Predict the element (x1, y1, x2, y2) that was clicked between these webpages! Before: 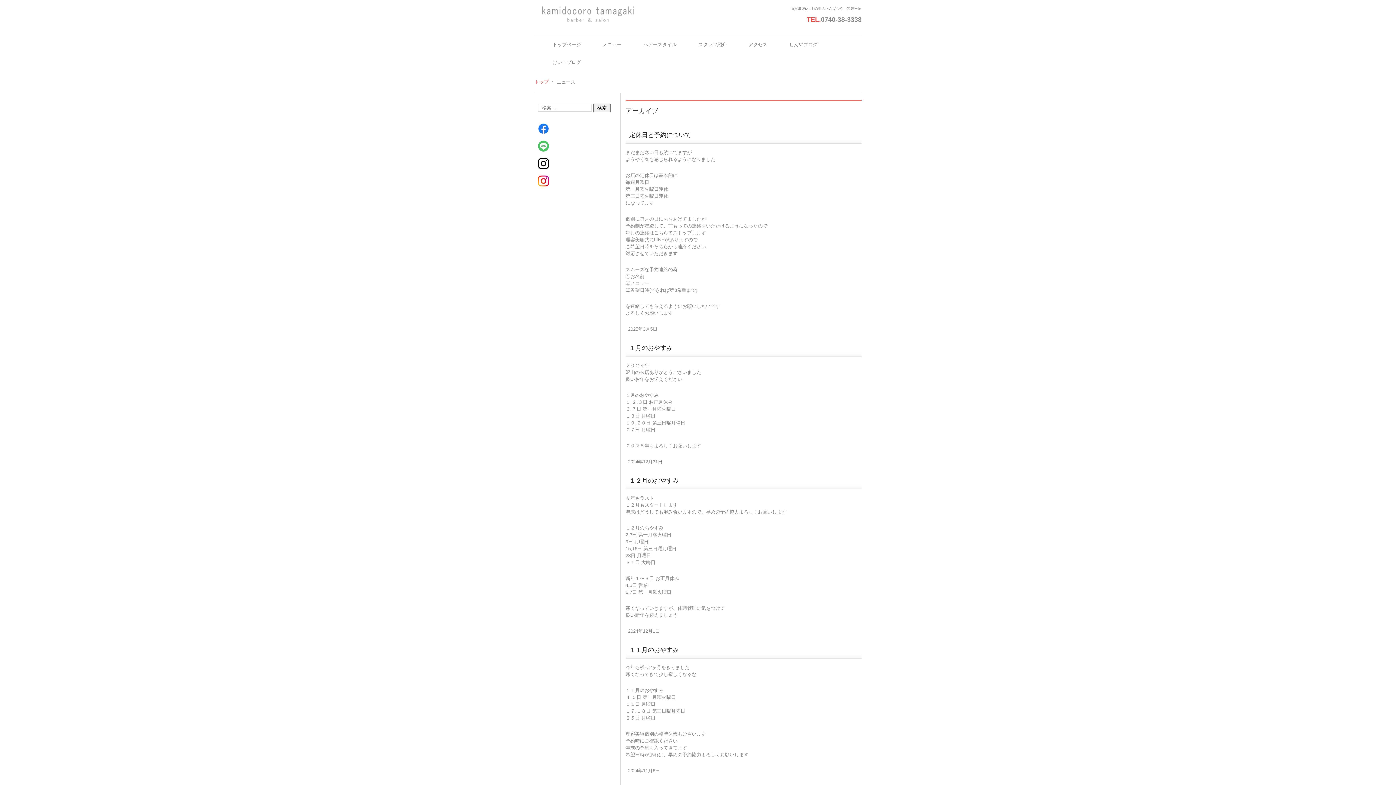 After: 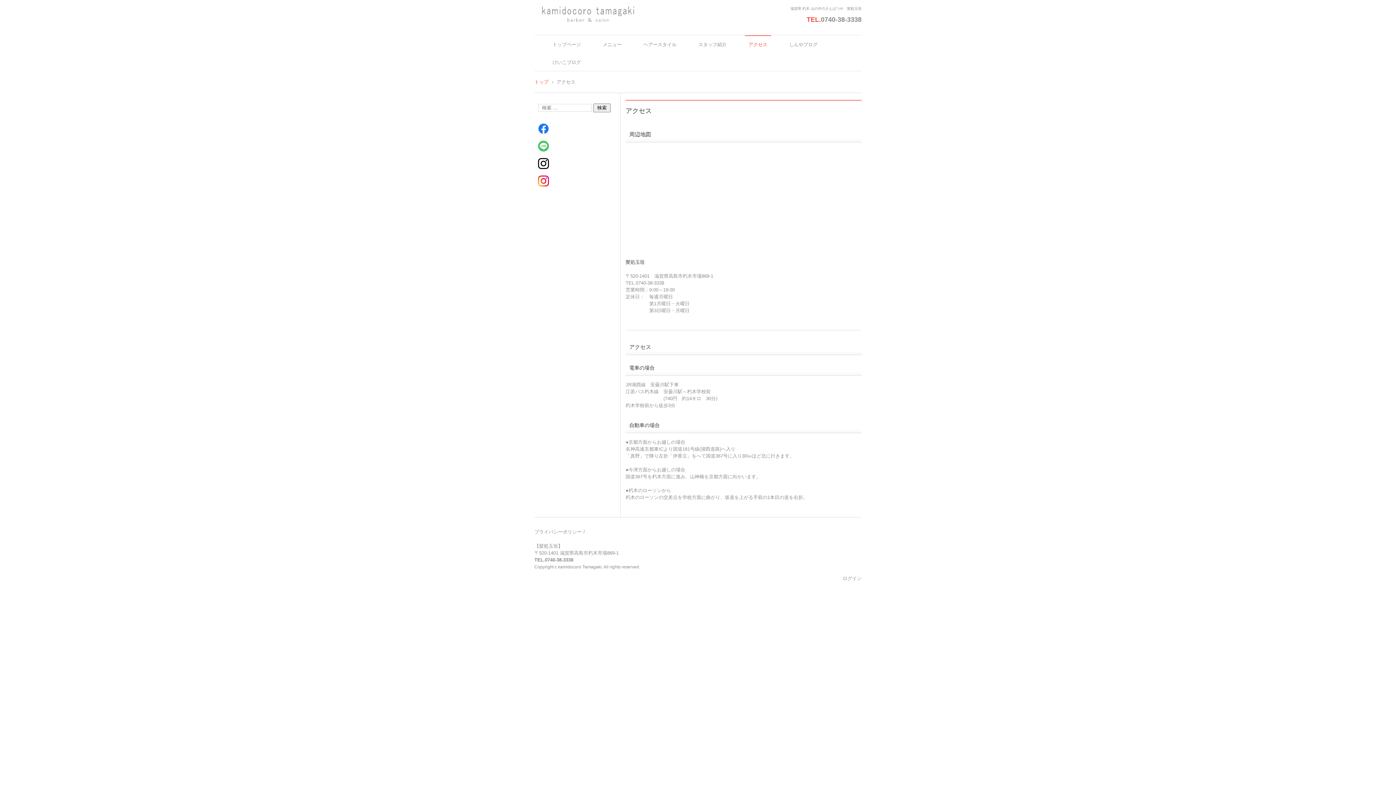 Action: bbox: (745, 35, 771, 53) label: アクセス